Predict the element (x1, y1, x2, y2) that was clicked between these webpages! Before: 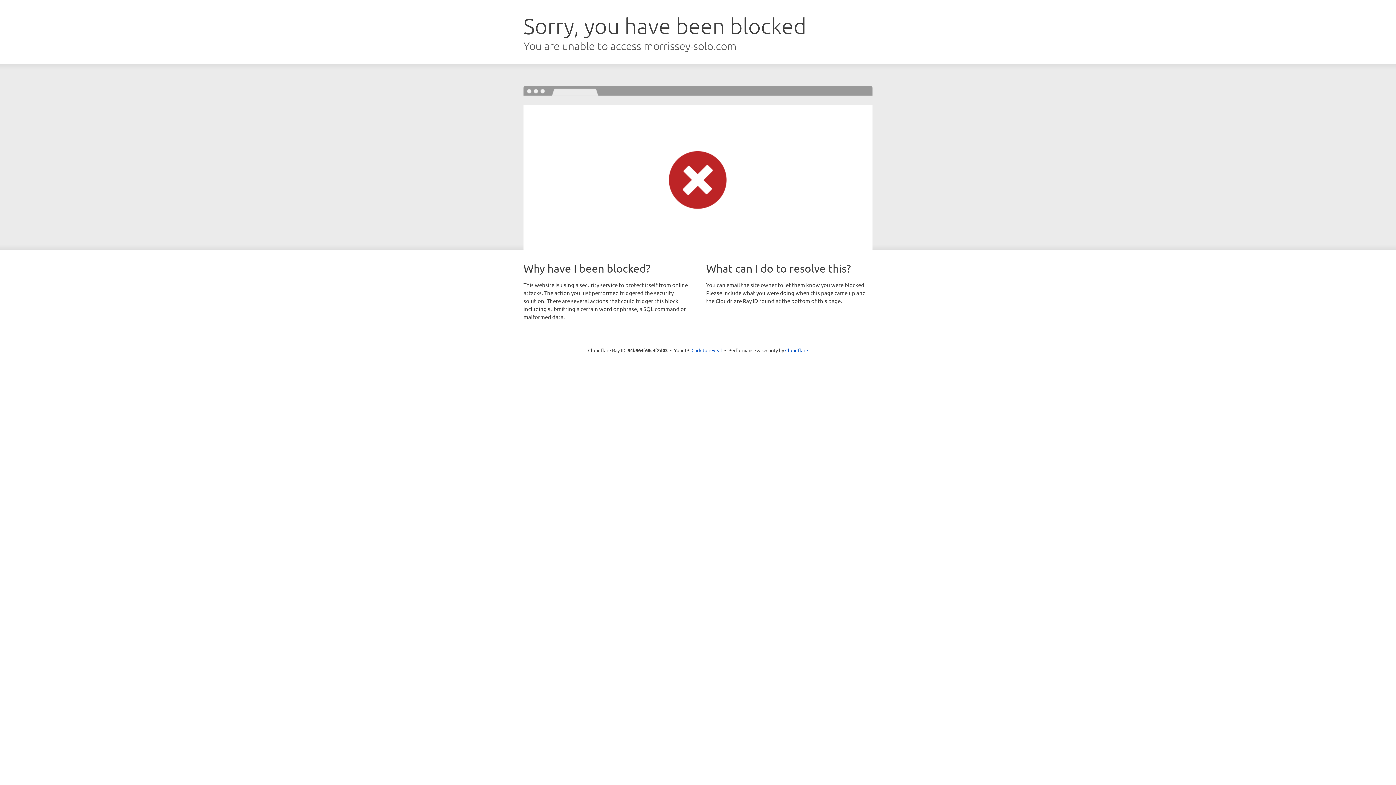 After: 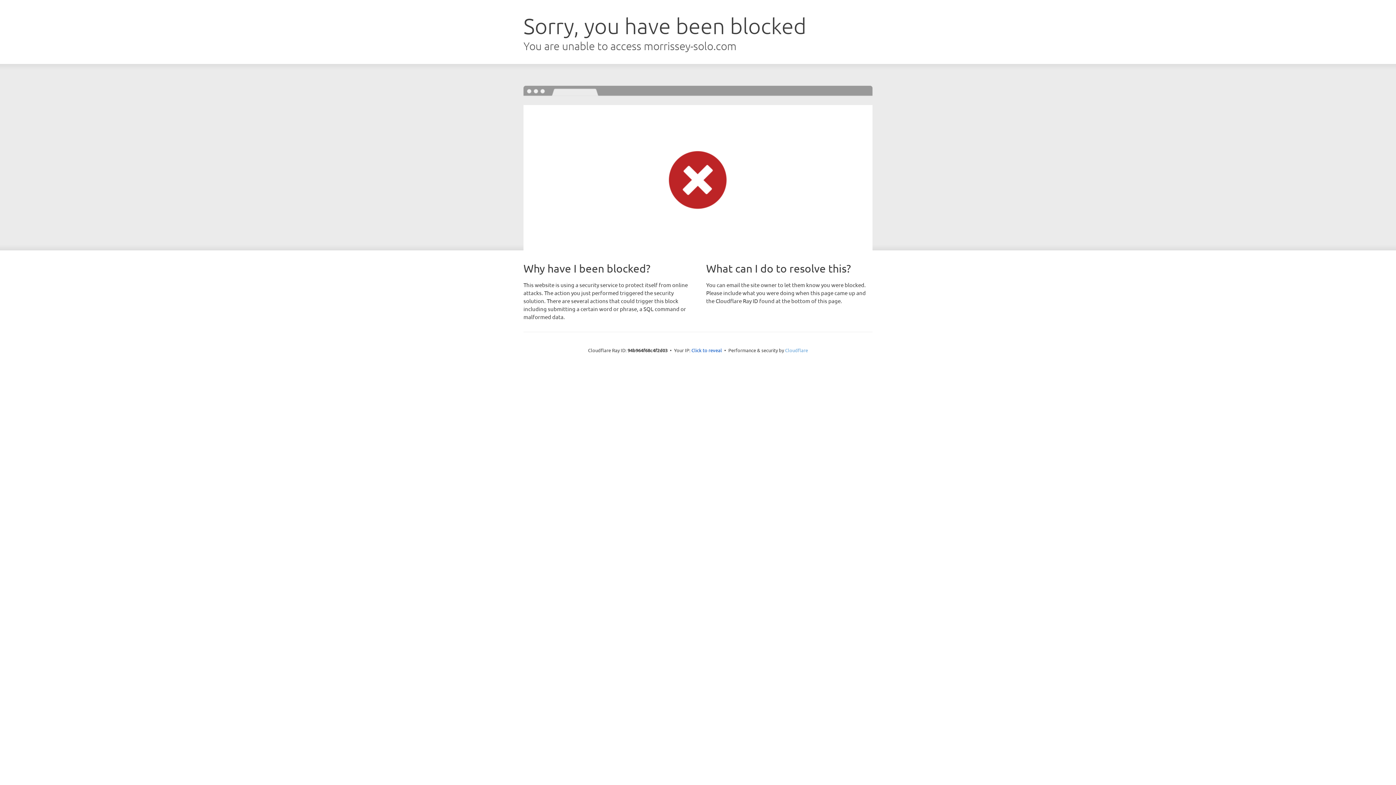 Action: bbox: (785, 347, 808, 353) label: Cloudflare